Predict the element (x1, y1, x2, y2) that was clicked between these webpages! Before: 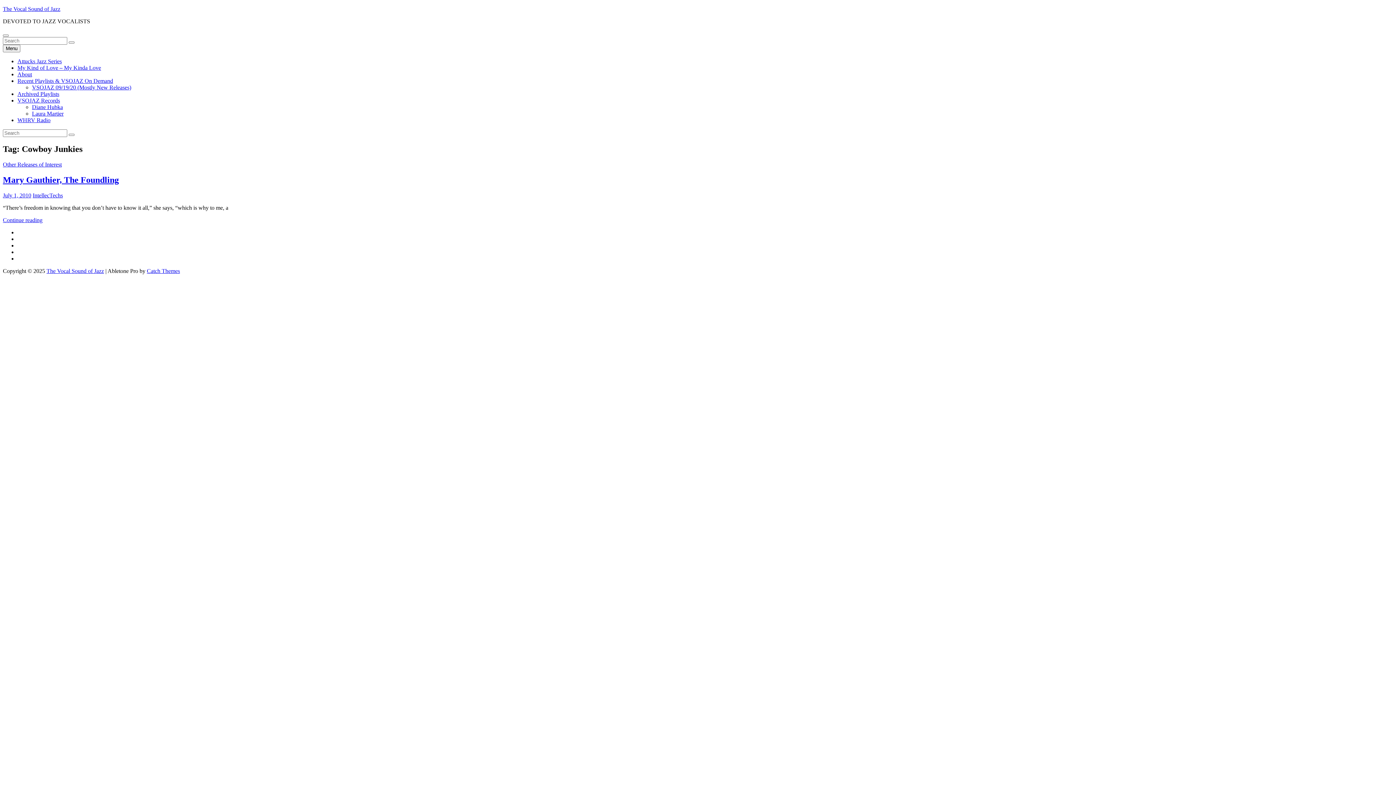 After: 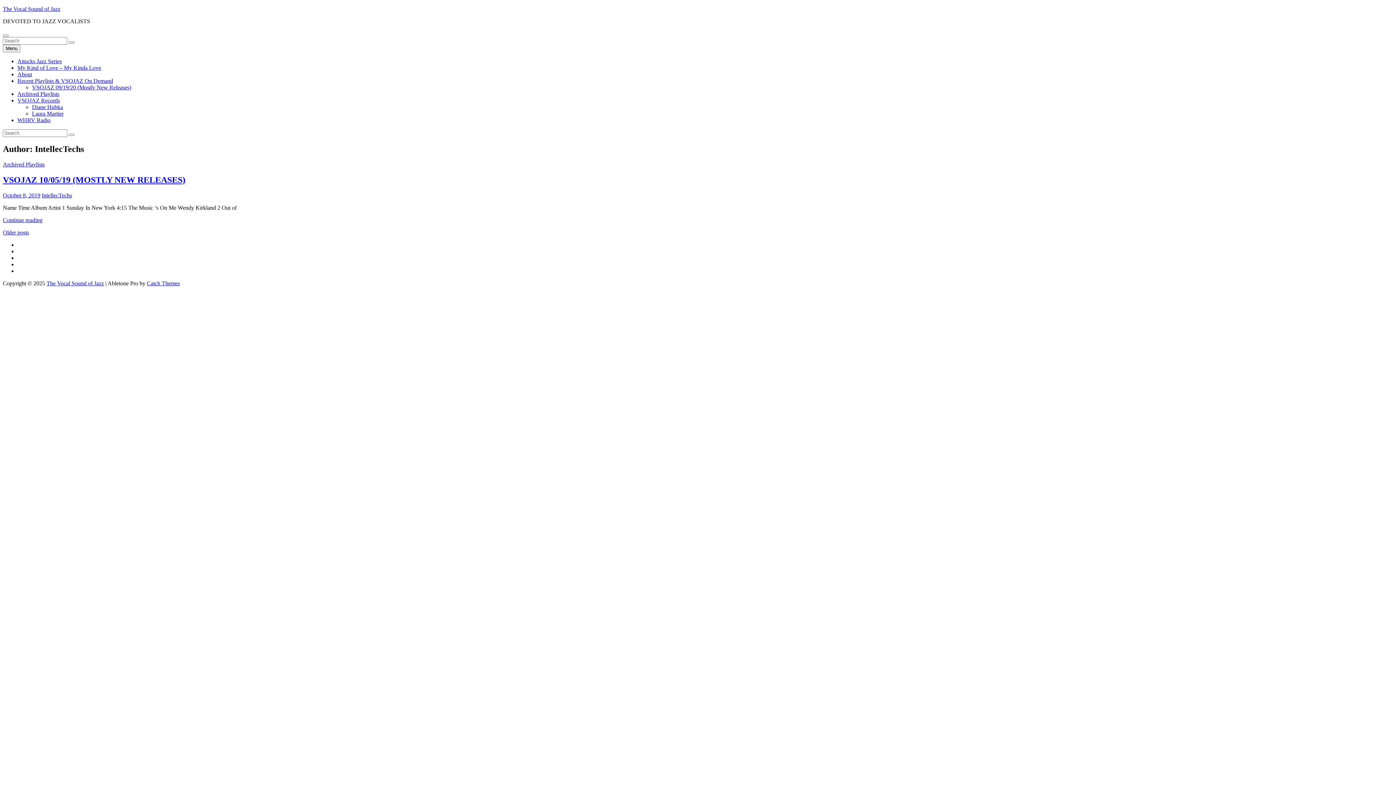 Action: label: IntellecTechs bbox: (32, 192, 62, 198)